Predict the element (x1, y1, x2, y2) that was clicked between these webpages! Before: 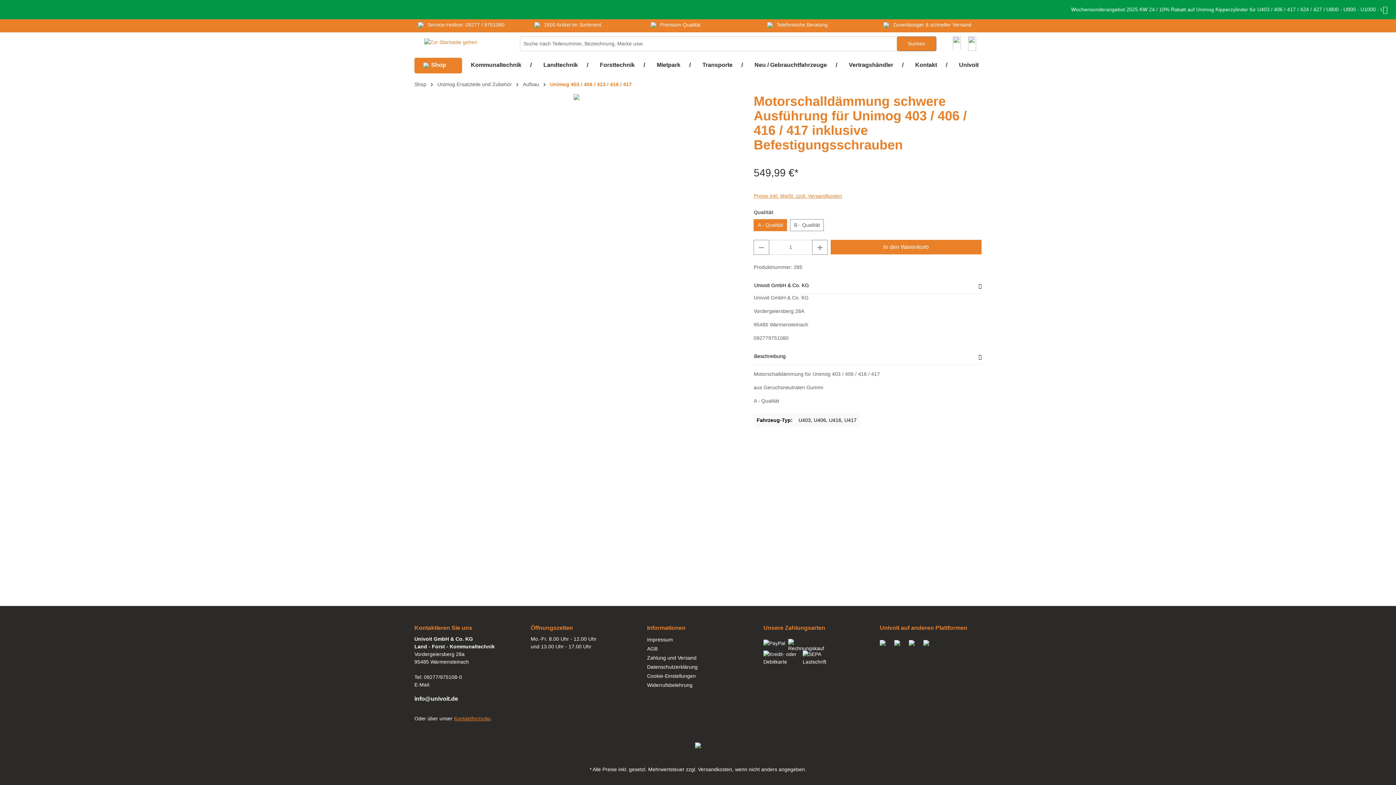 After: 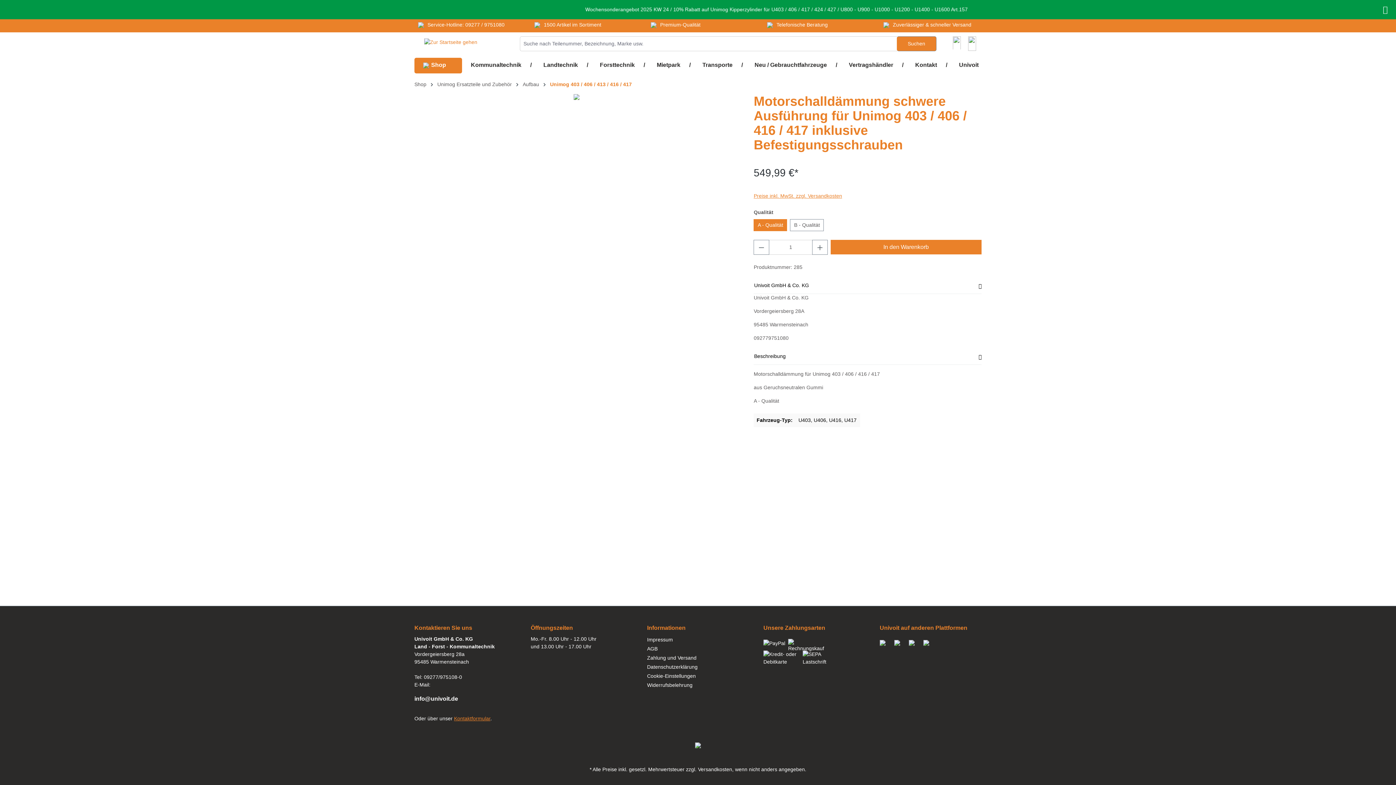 Action: bbox: (894, 640, 900, 645)